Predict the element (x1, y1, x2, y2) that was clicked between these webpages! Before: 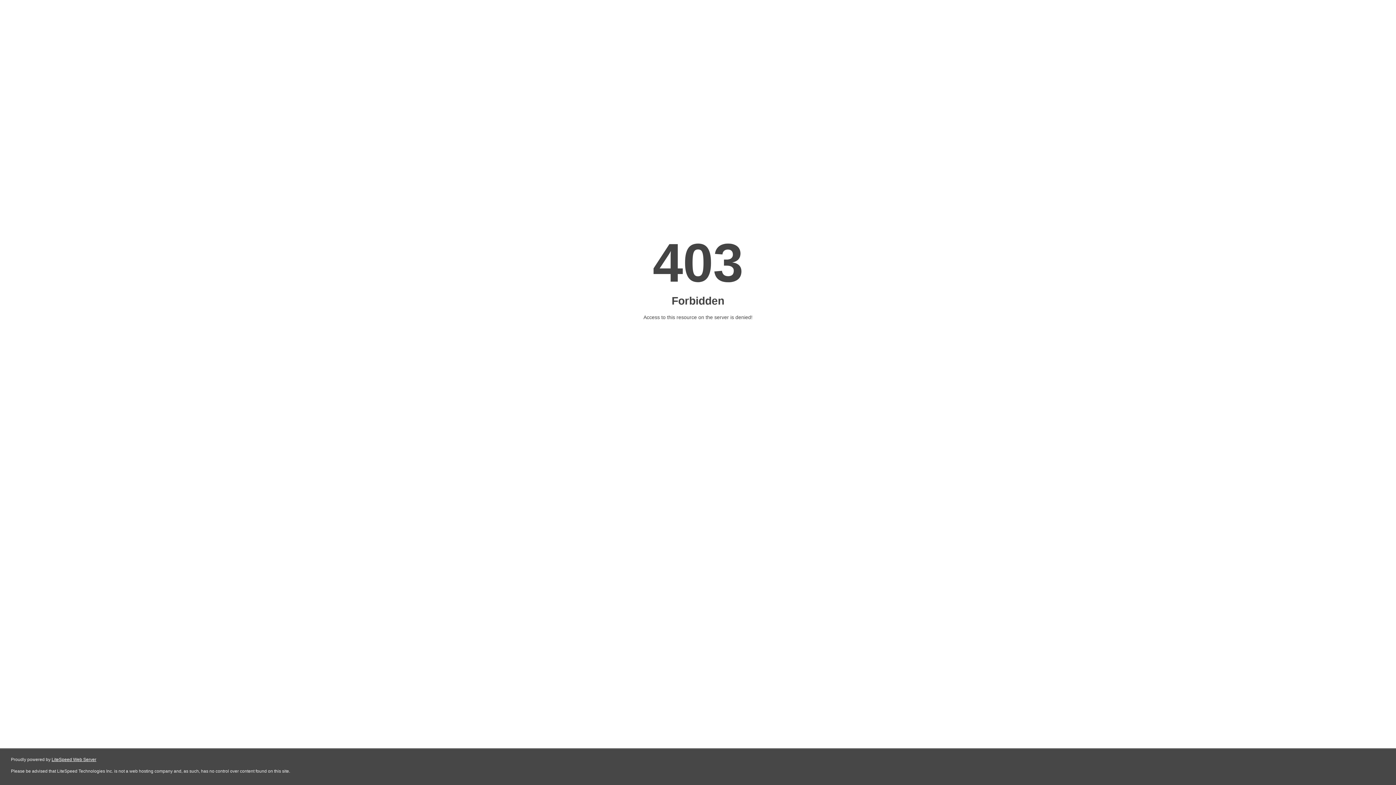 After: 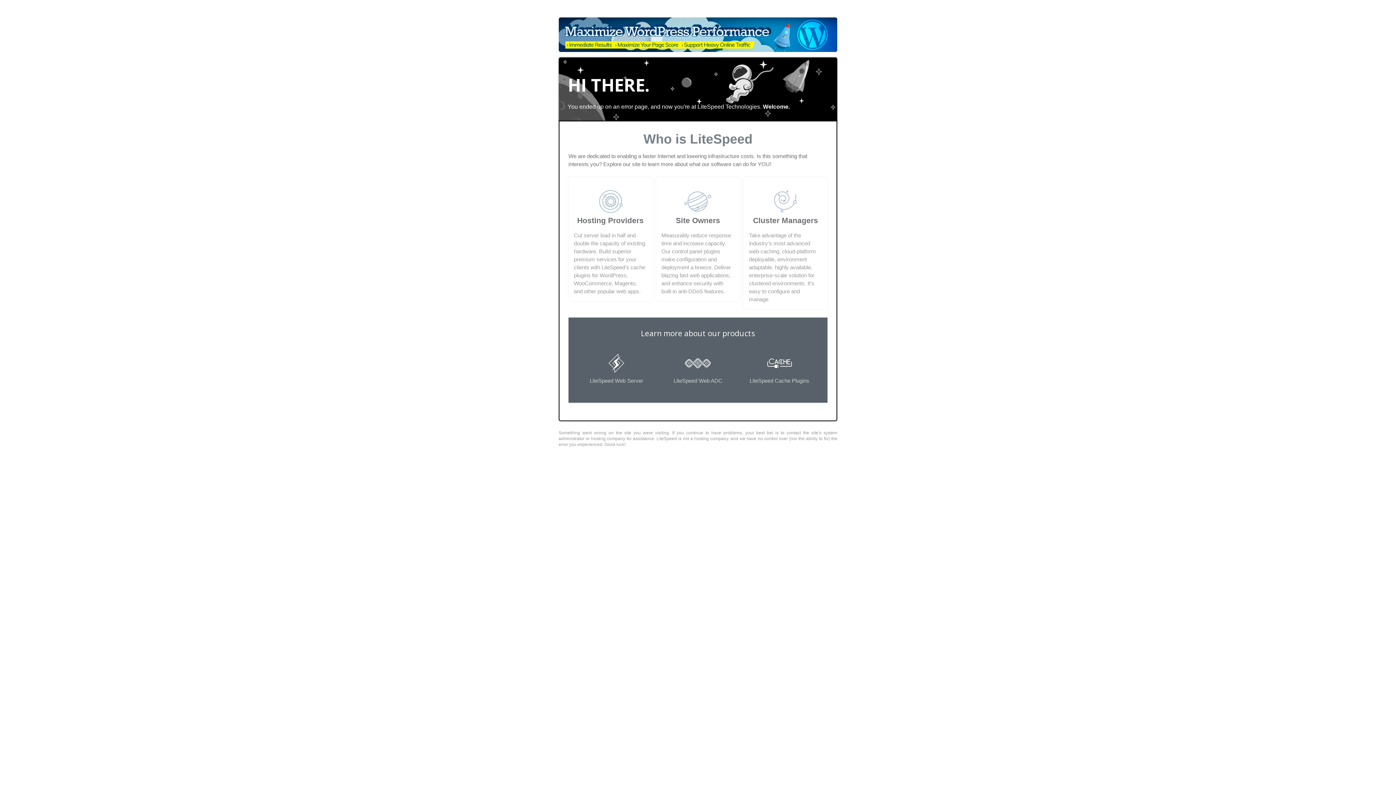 Action: bbox: (51, 757, 96, 762) label: LiteSpeed Web Server